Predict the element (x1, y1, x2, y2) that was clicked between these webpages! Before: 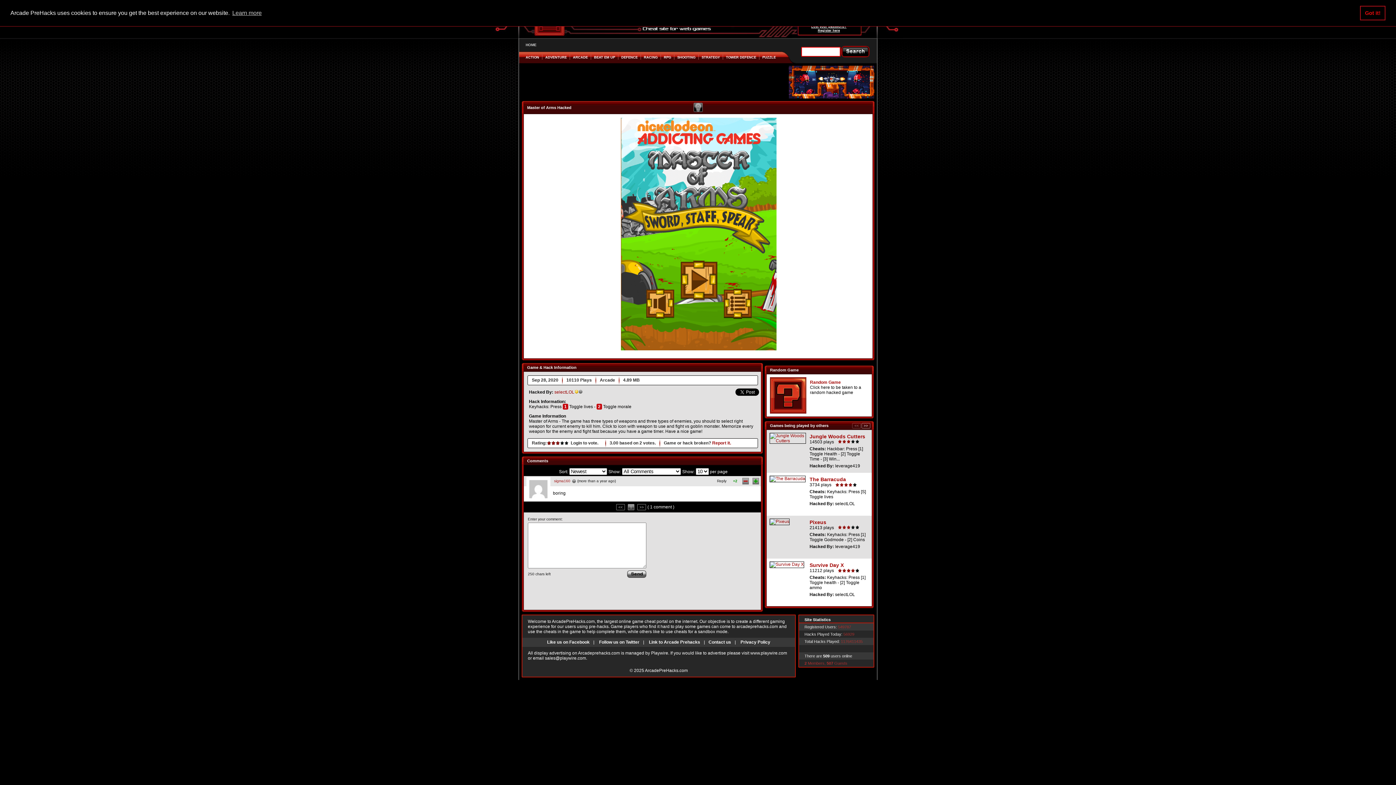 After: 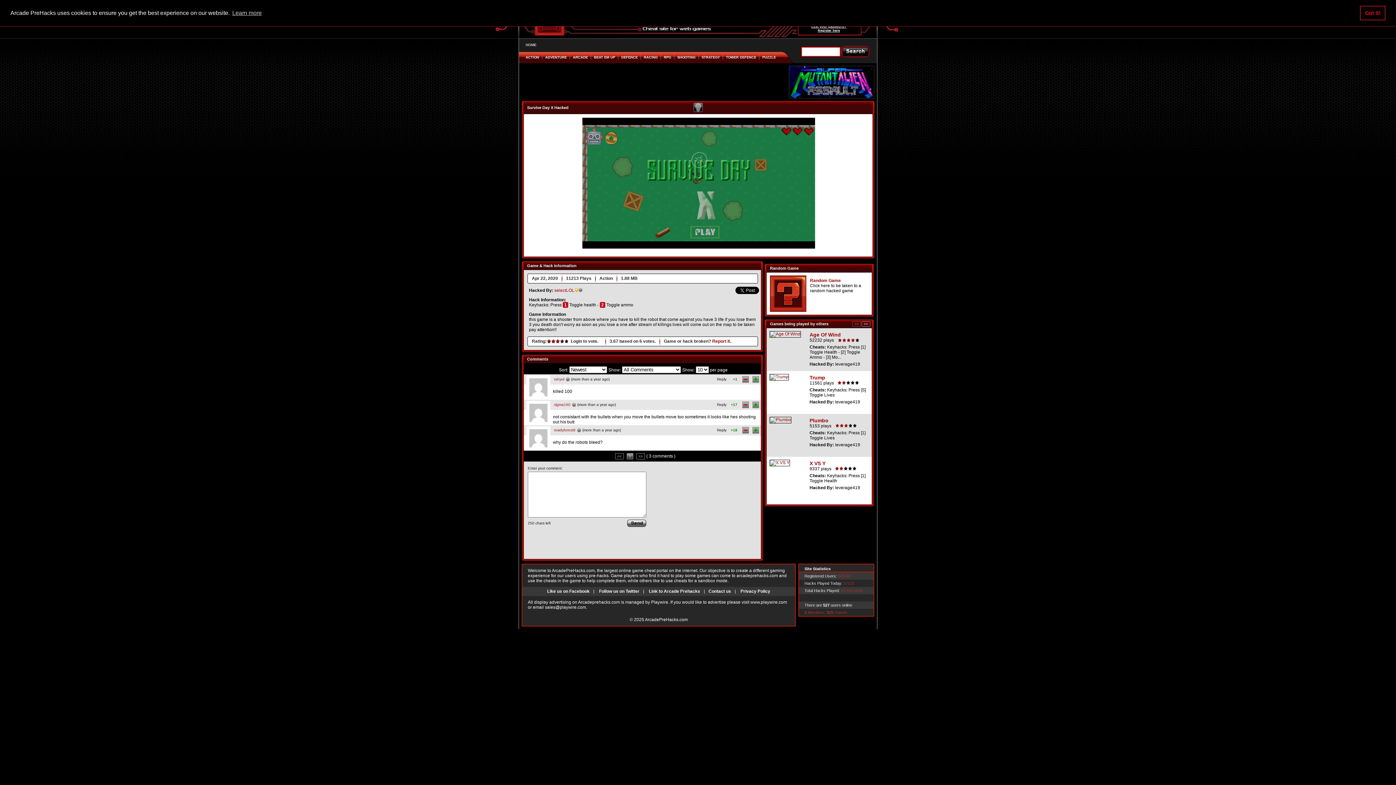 Action: bbox: (769, 562, 804, 567)